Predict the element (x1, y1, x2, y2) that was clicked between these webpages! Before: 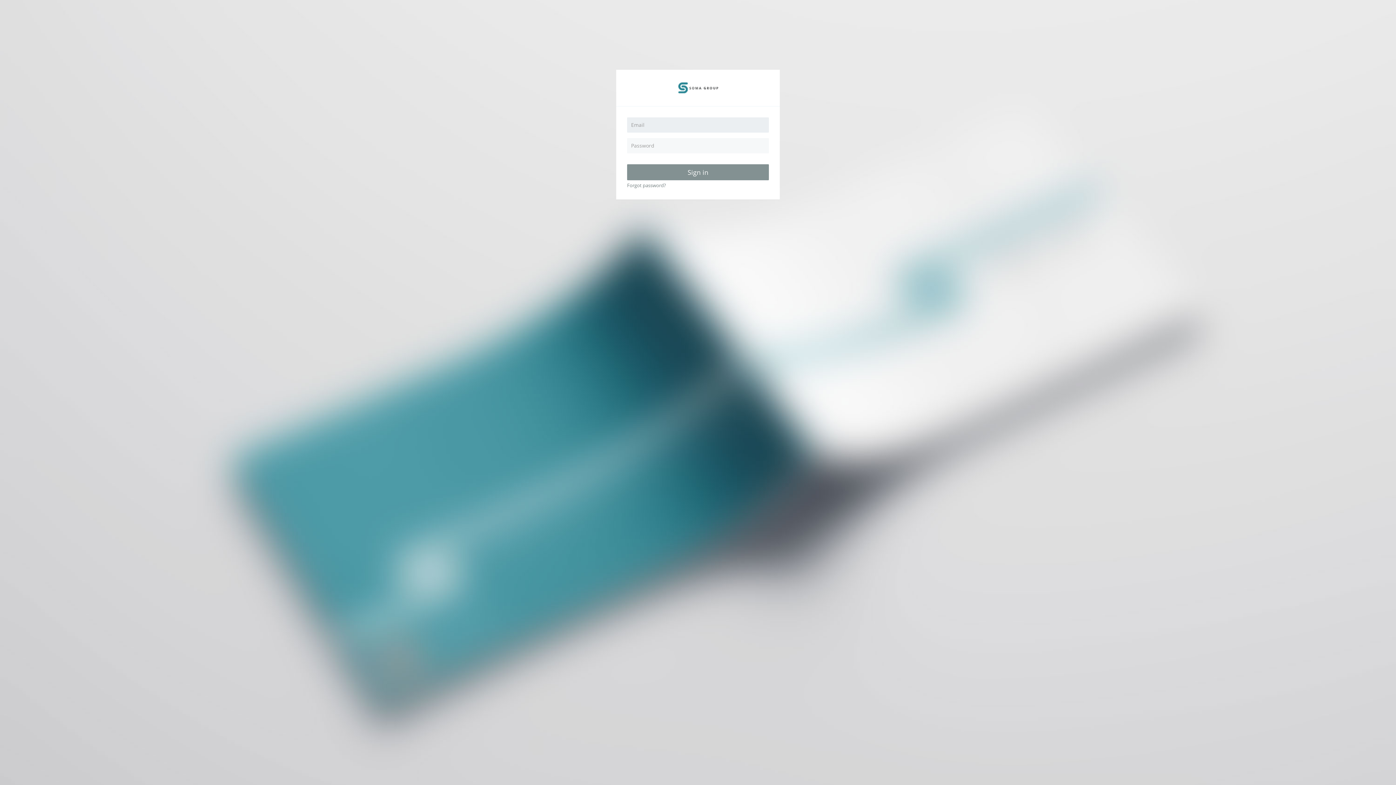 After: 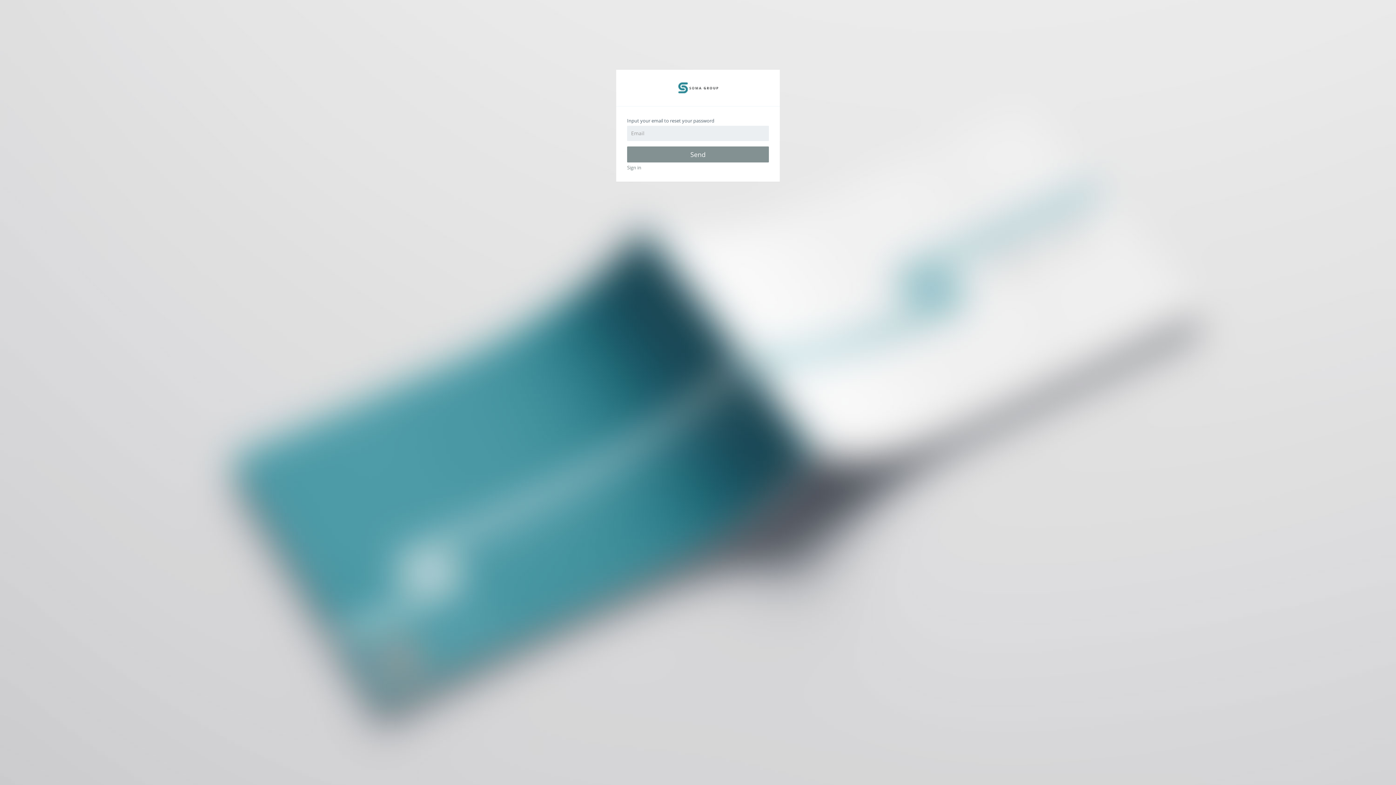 Action: bbox: (627, 182, 666, 188) label: Forgot password?